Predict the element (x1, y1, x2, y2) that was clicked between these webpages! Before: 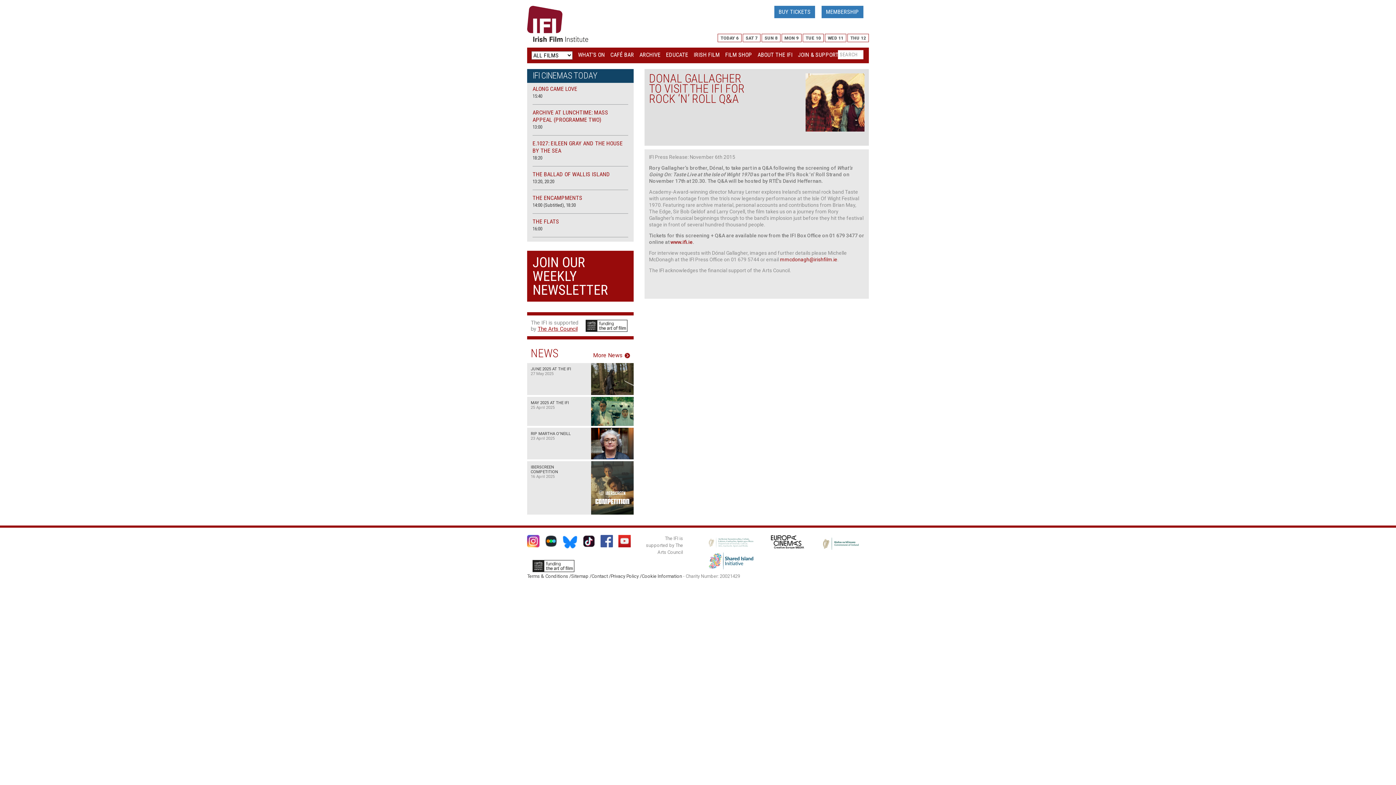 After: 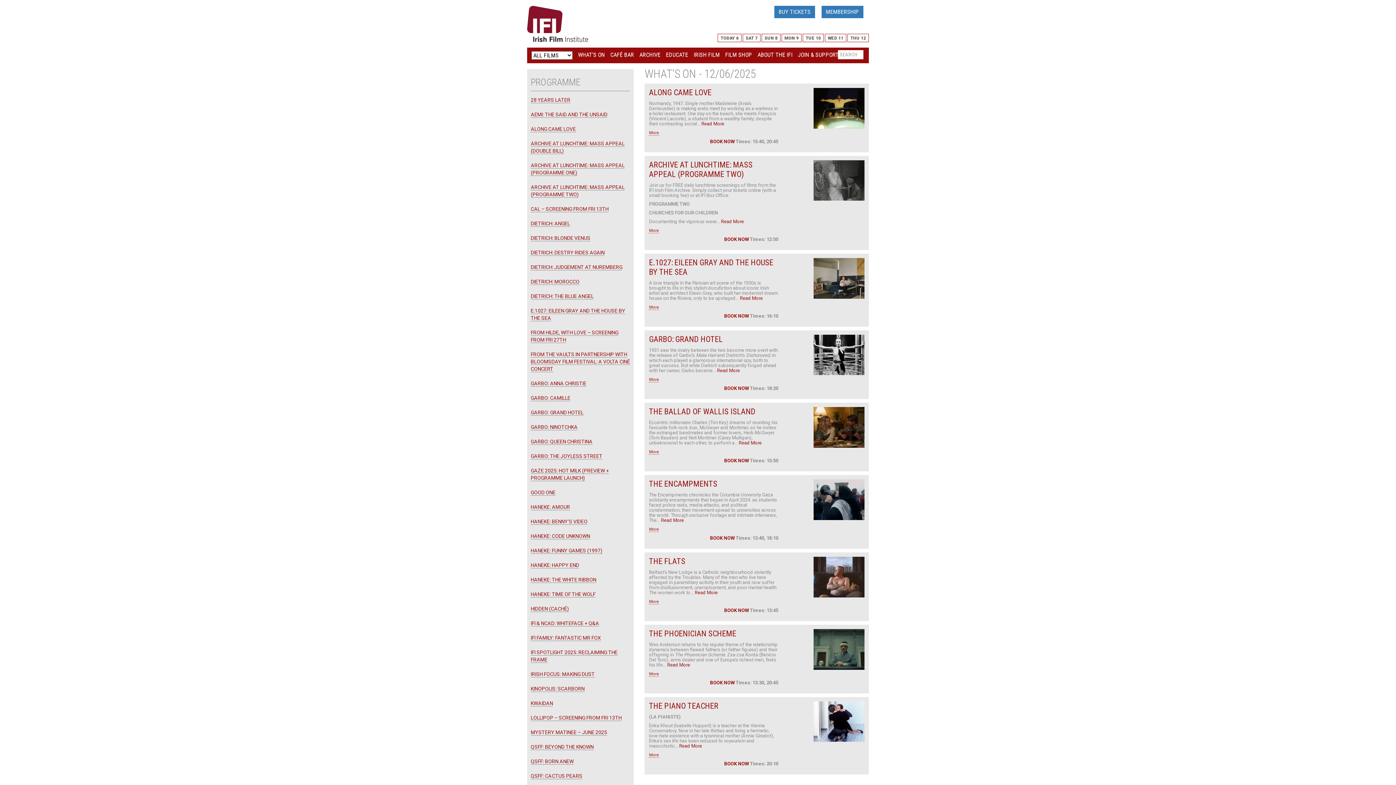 Action: bbox: (847, 33, 869, 42) label: THU 12